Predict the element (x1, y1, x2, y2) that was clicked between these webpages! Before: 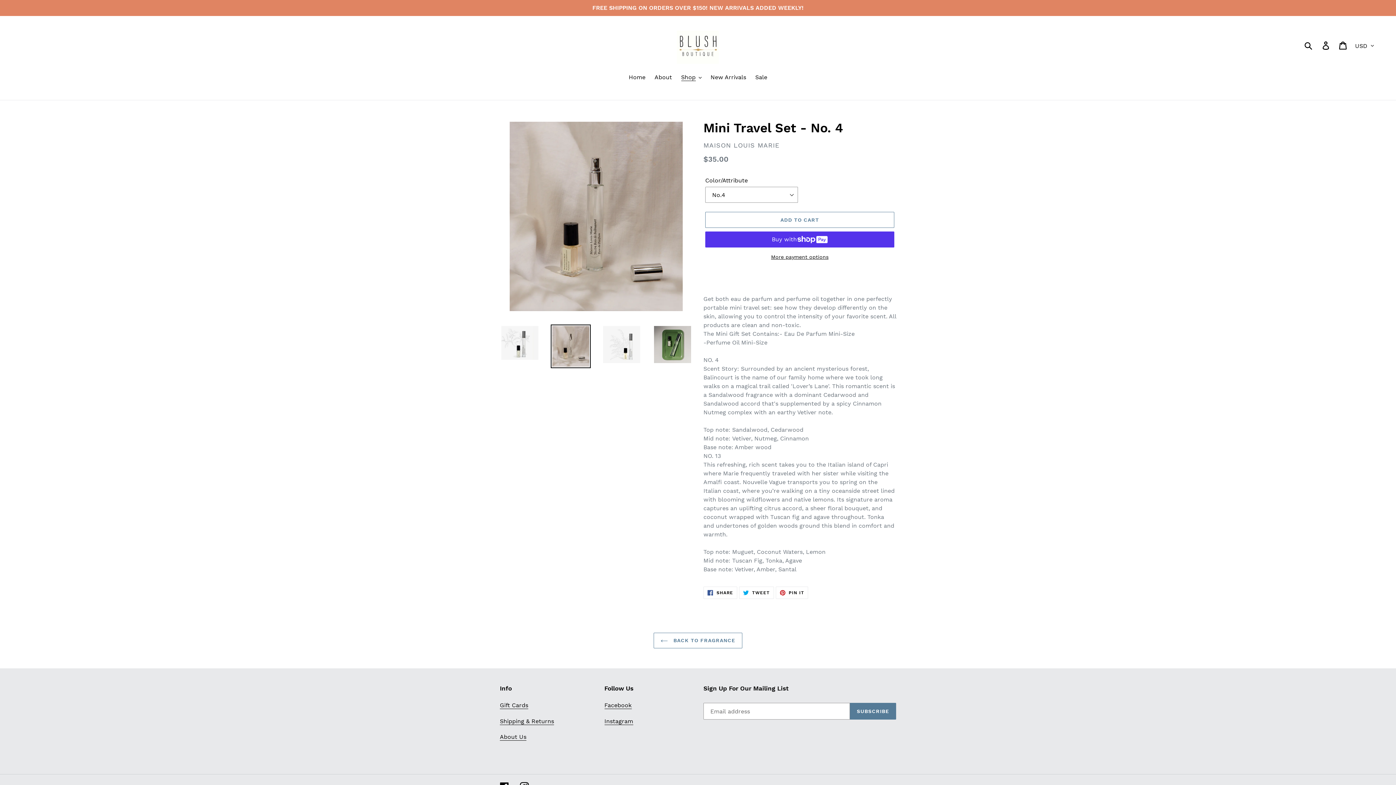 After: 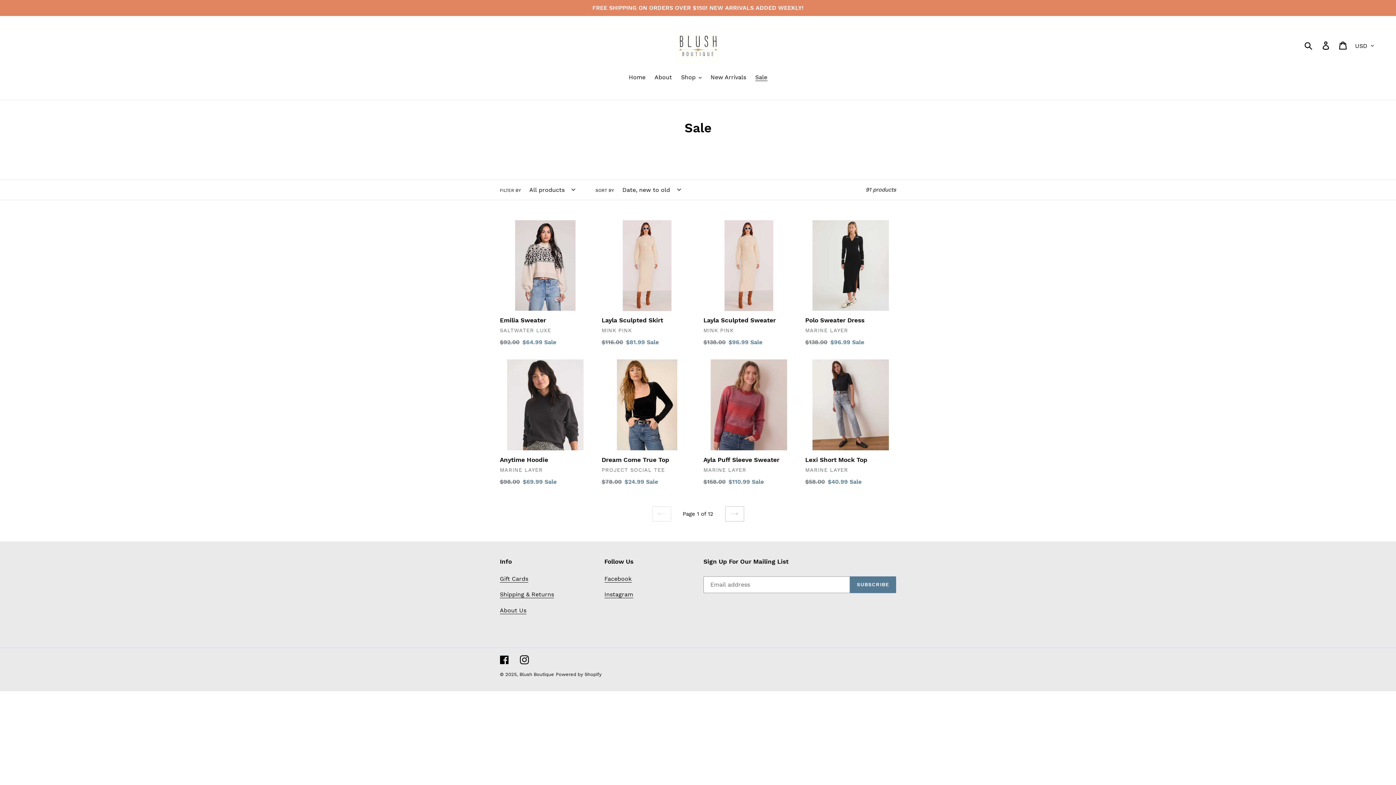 Action: label: FREE SHIPPING ON ORDERS OVER $150! NEW ARRIVALS ADDED WEEKLY! bbox: (0, 0, 1396, 16)